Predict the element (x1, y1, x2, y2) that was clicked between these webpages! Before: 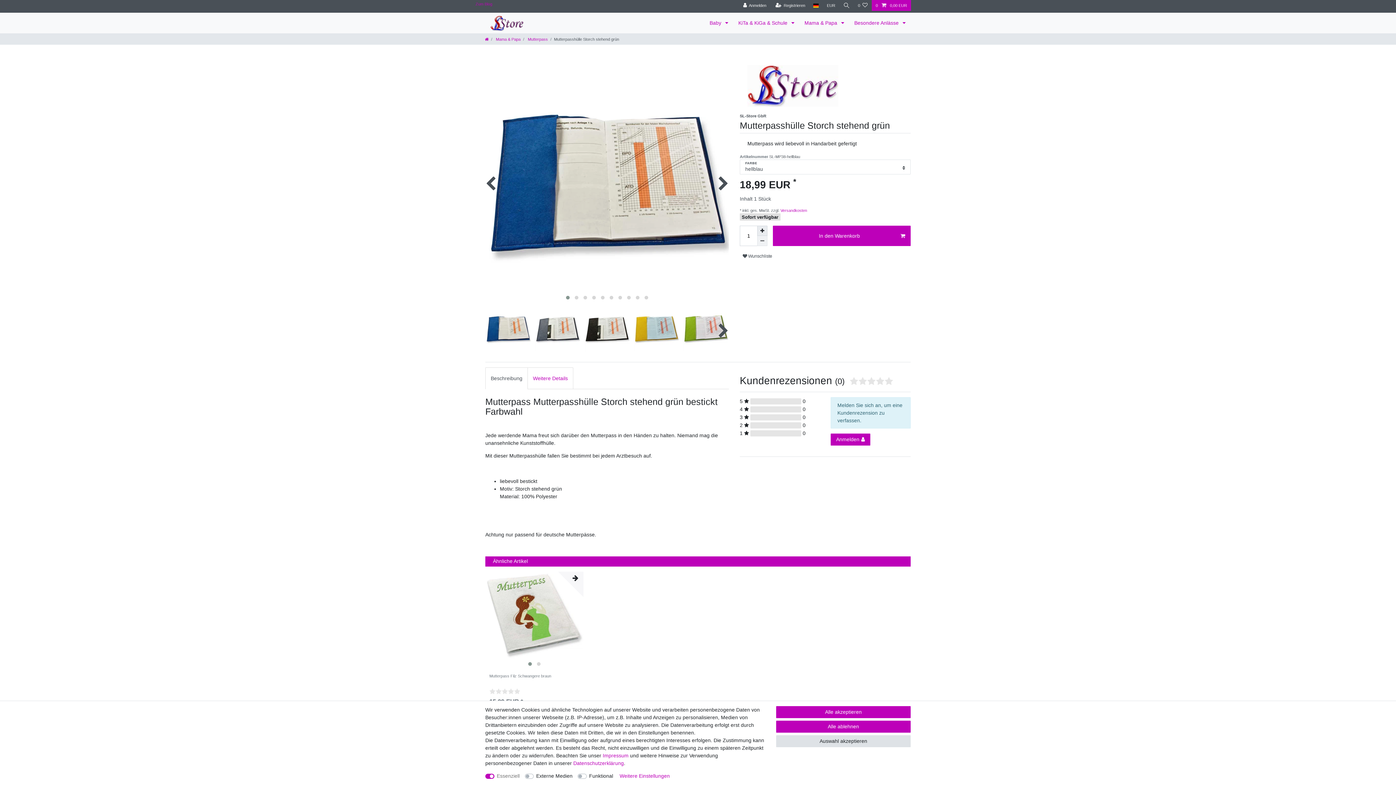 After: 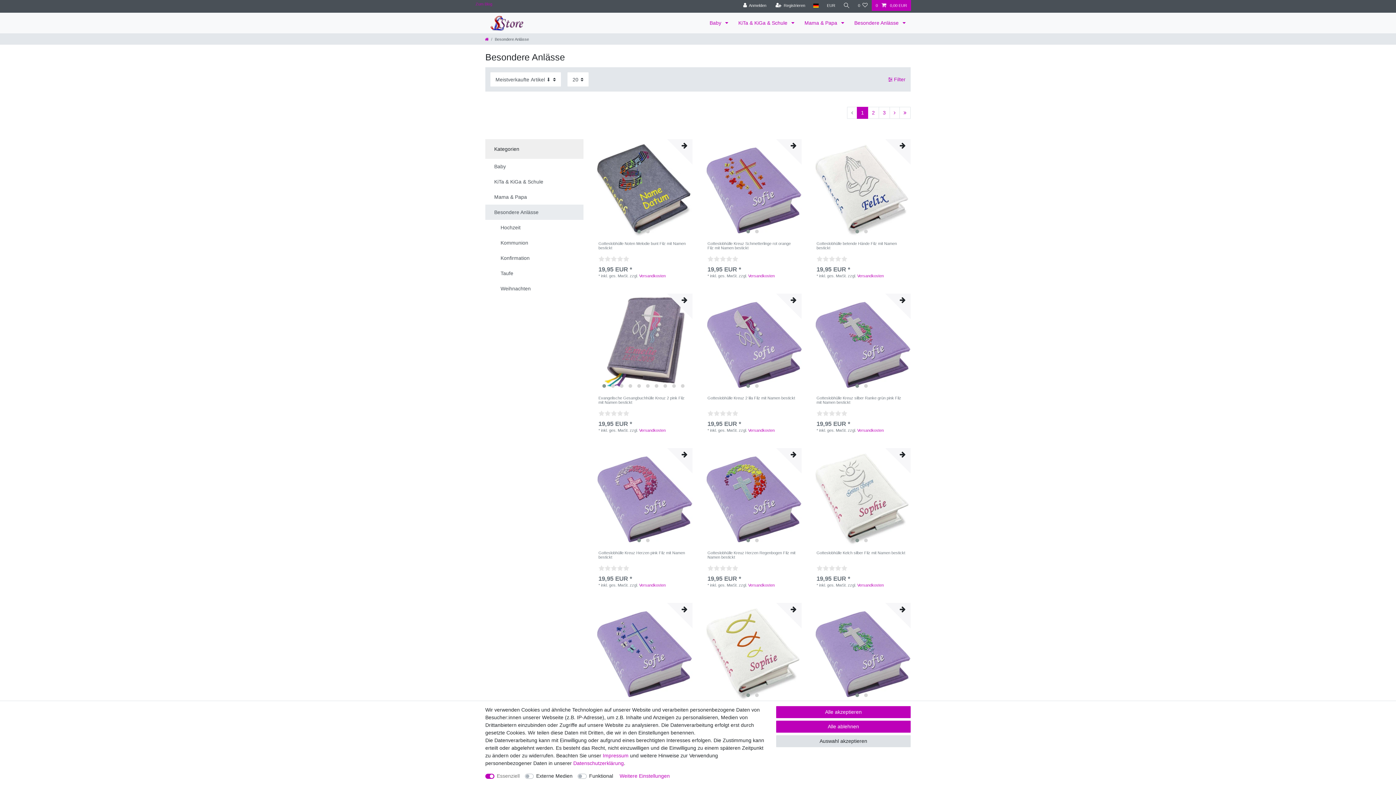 Action: bbox: (849, 12, 910, 33) label: Besondere Anlässe 